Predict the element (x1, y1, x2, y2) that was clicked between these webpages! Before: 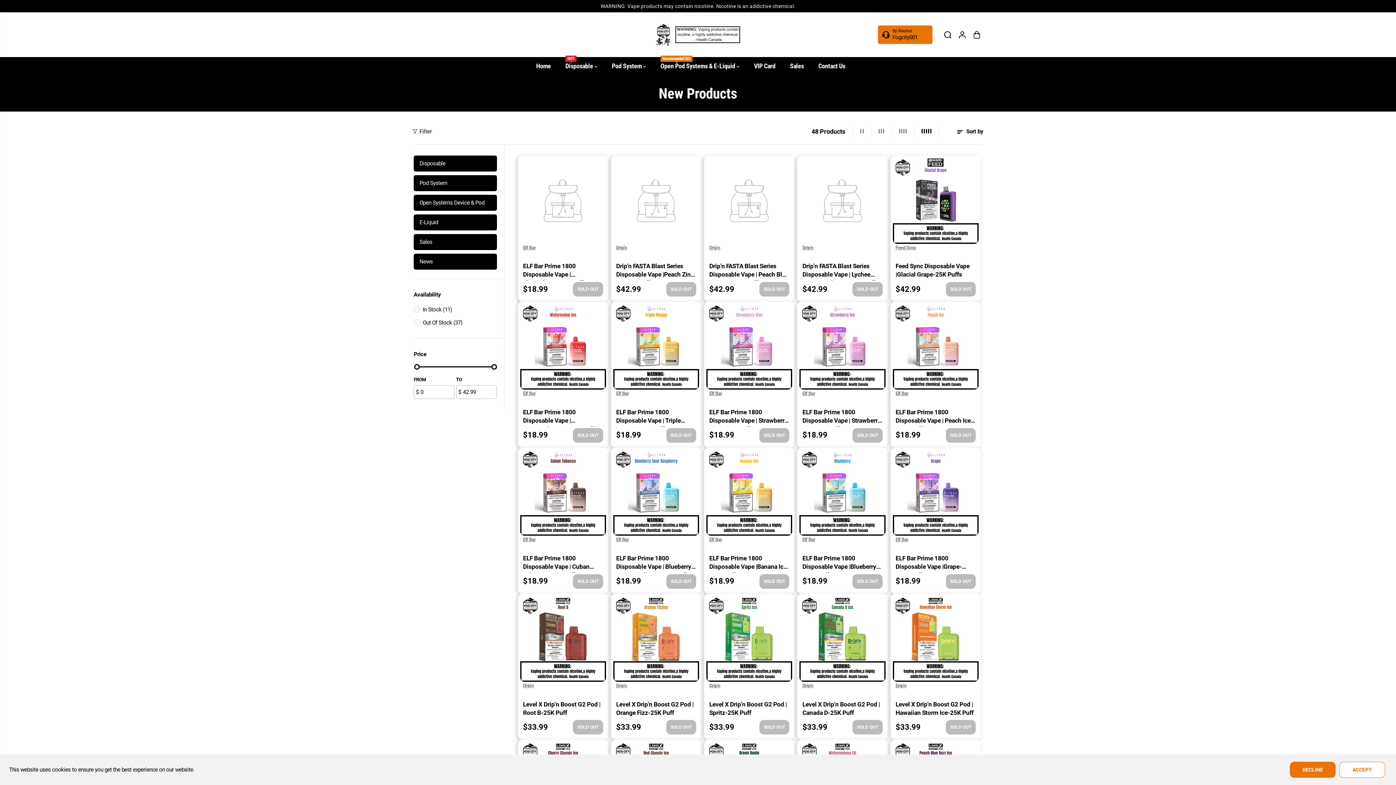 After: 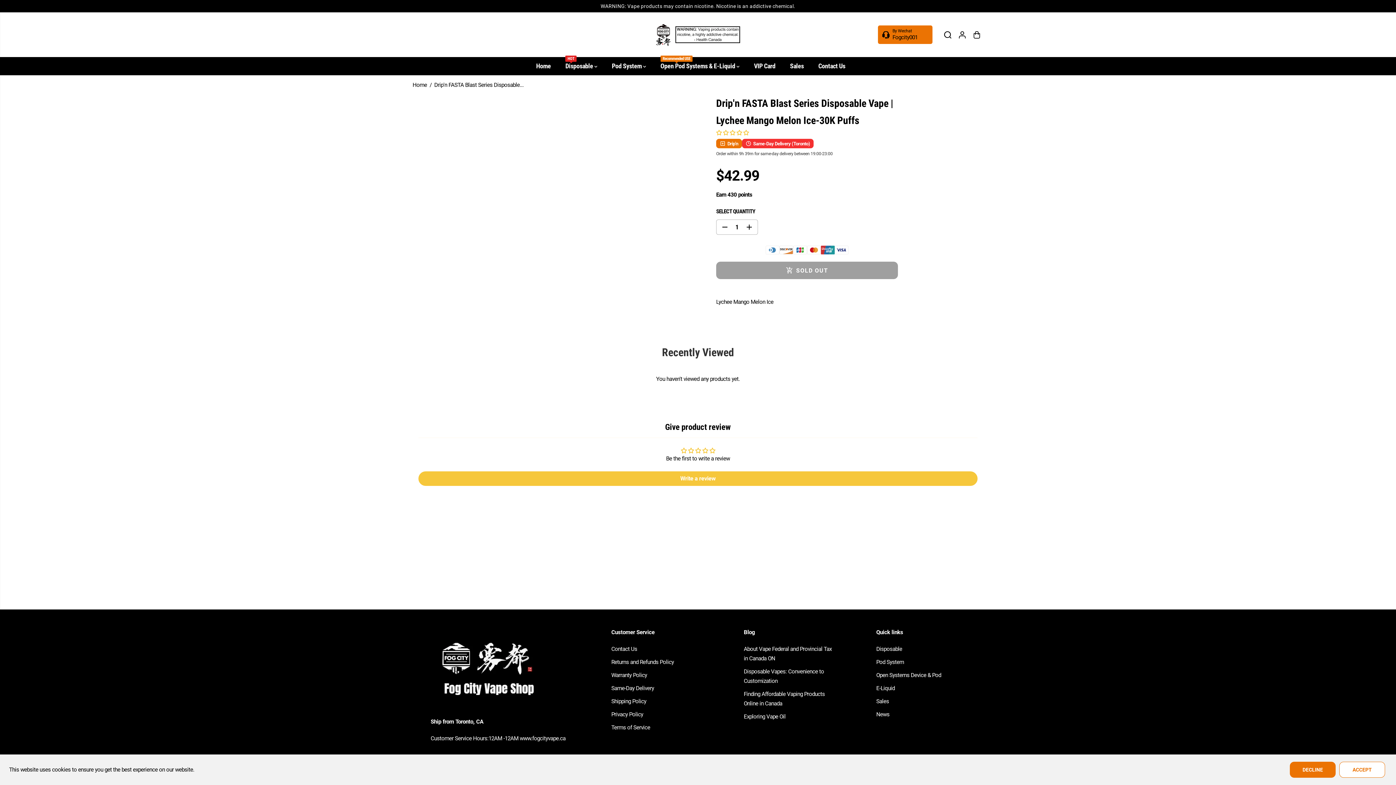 Action: bbox: (799, 157, 885, 243) label: 查看产品: Drip'n FASTA Blast Series Disposable Vape | Lychee Mango Melon Ice-30K Puffs